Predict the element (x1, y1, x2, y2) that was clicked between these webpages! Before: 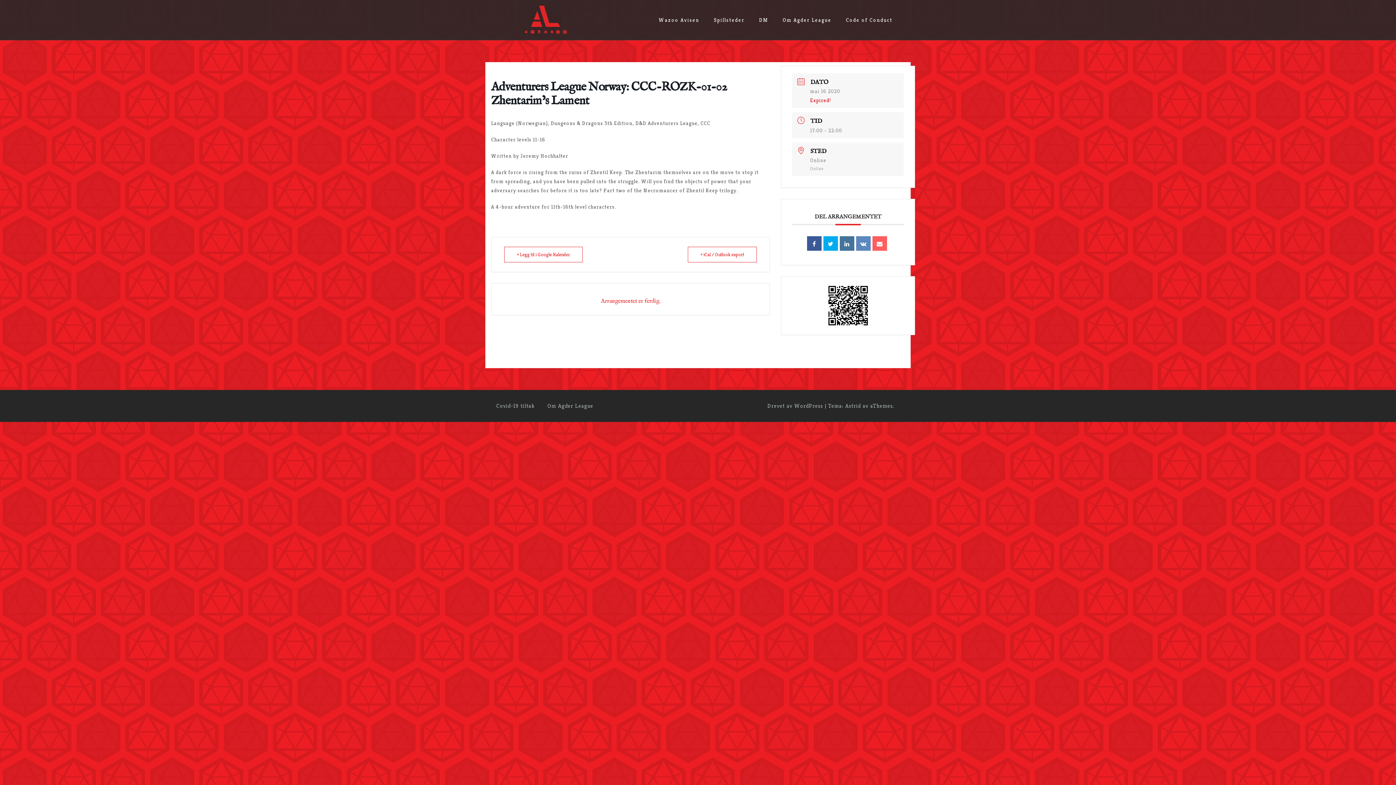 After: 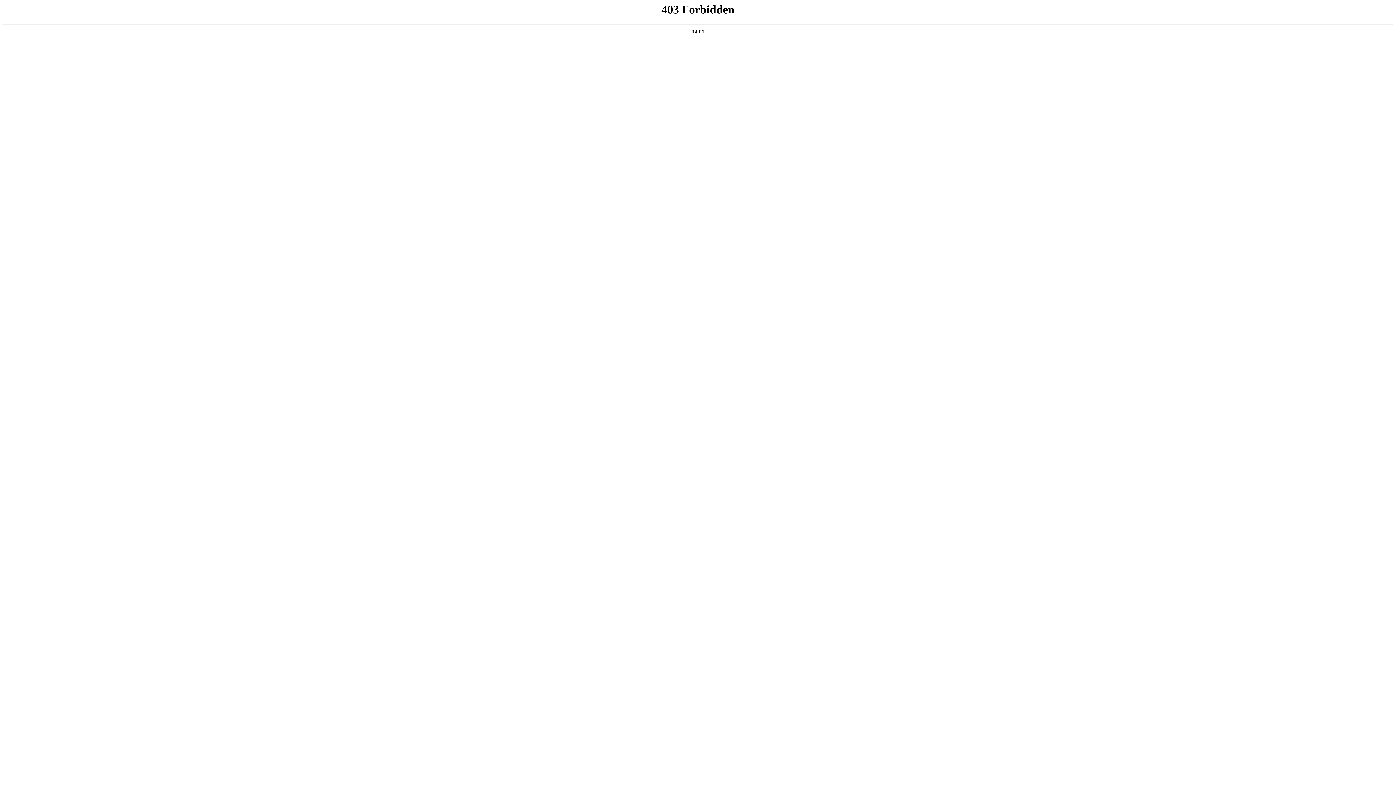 Action: label: Drevet av WordPress bbox: (767, 402, 823, 409)